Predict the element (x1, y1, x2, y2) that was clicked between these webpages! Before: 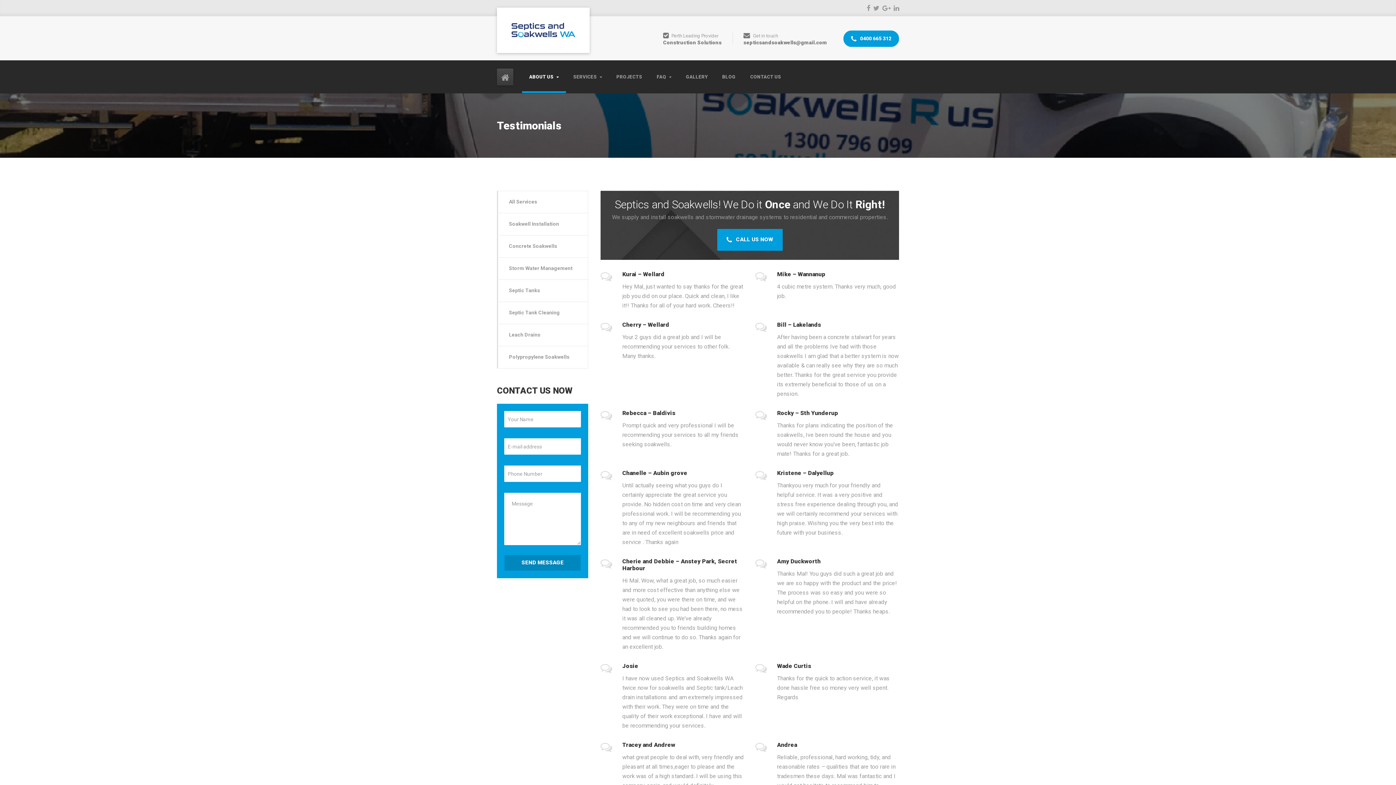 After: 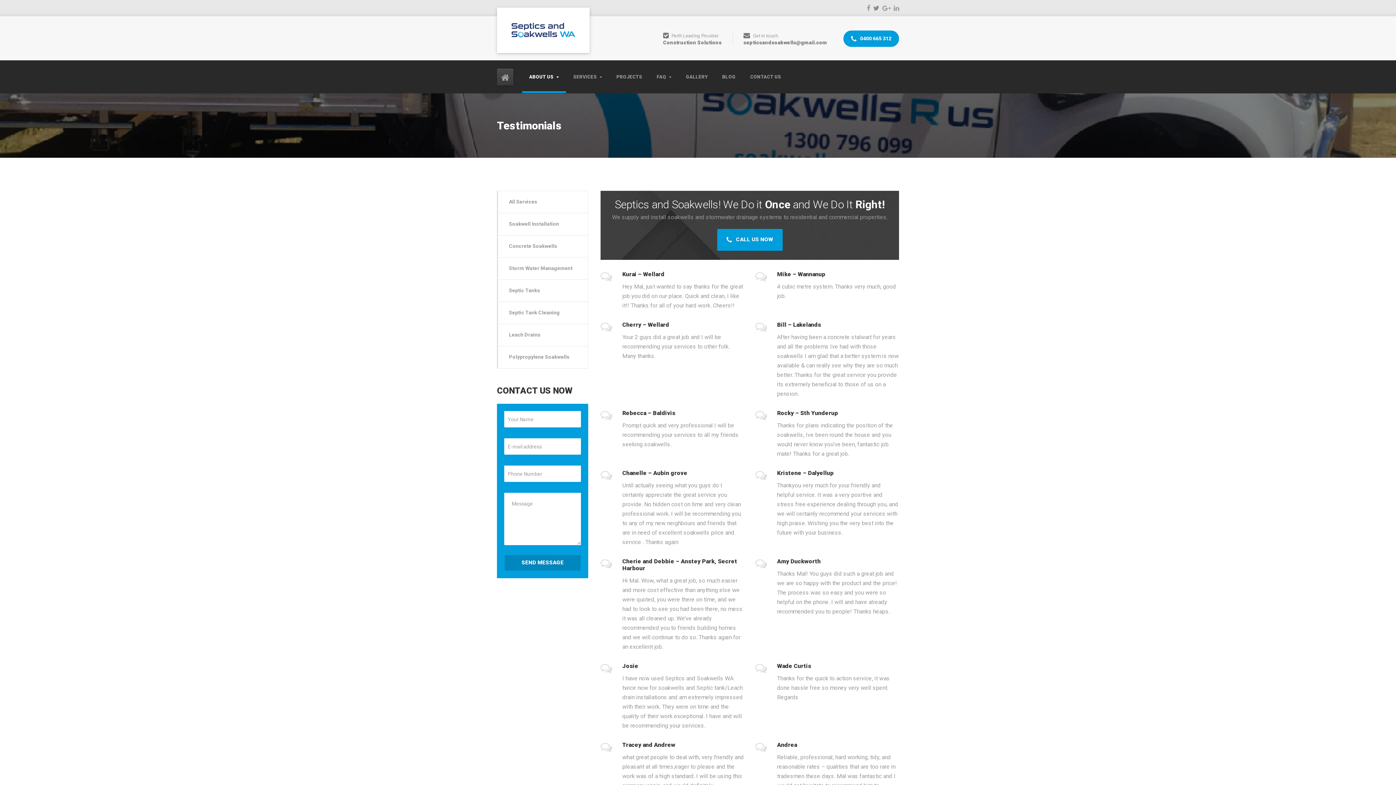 Action: bbox: (873, 4, 879, 11)